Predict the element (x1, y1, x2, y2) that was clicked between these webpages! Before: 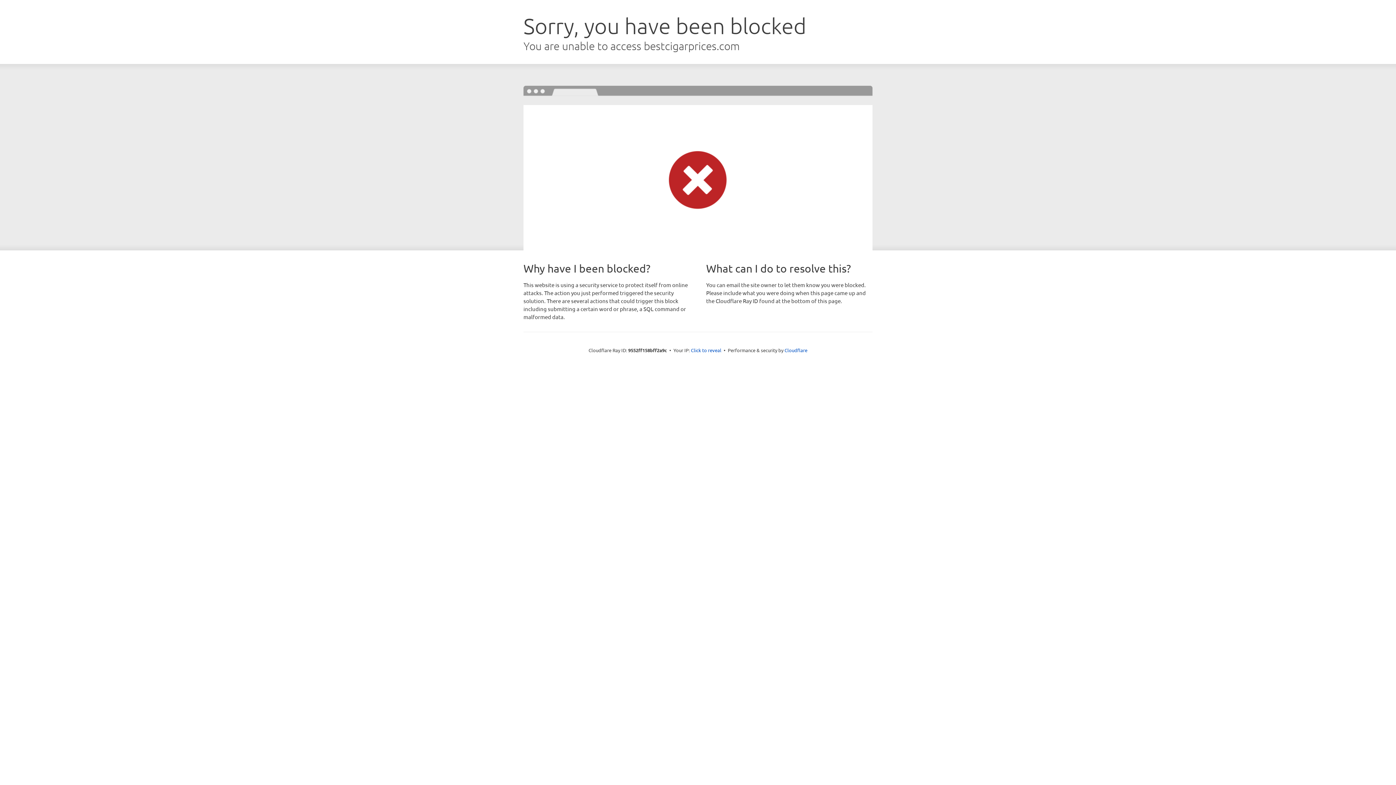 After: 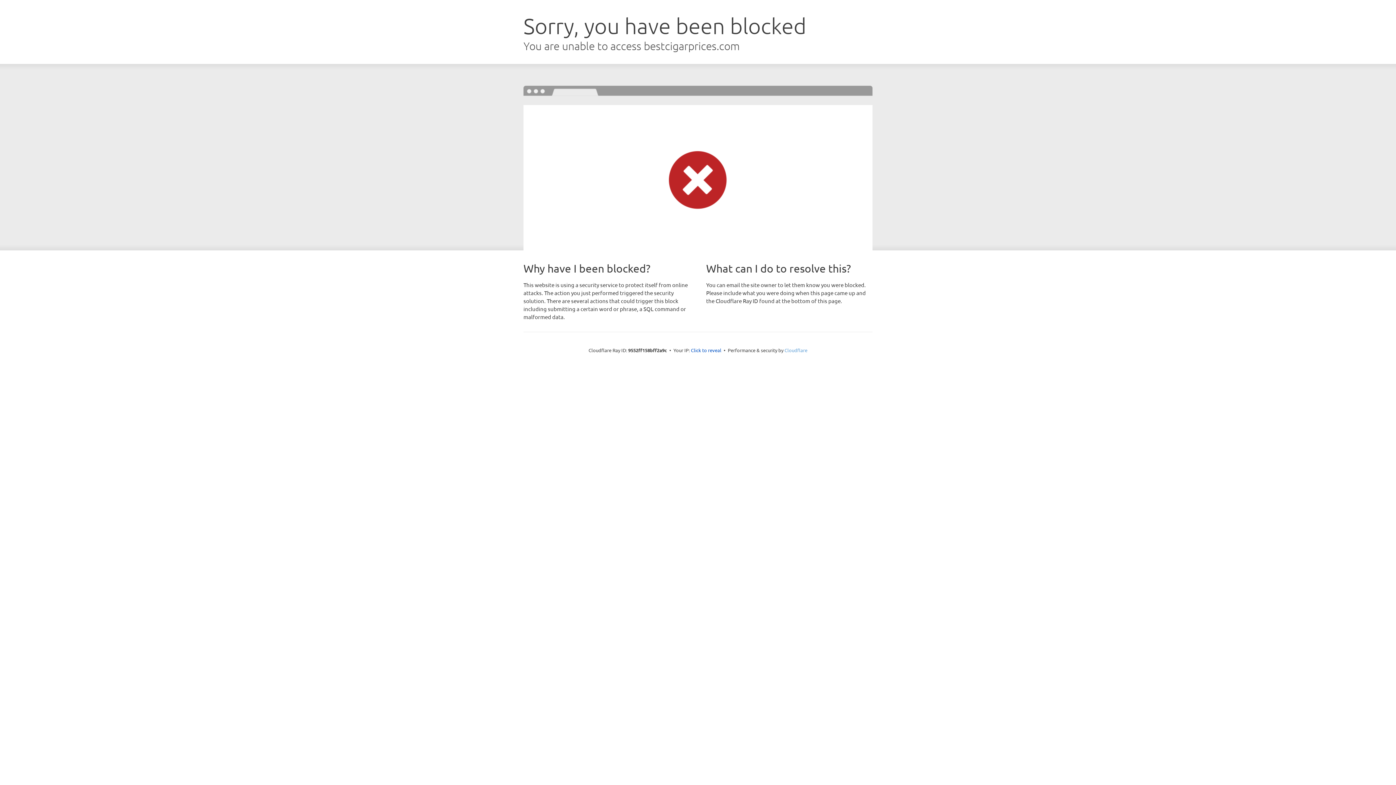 Action: bbox: (784, 347, 807, 353) label: Cloudflare